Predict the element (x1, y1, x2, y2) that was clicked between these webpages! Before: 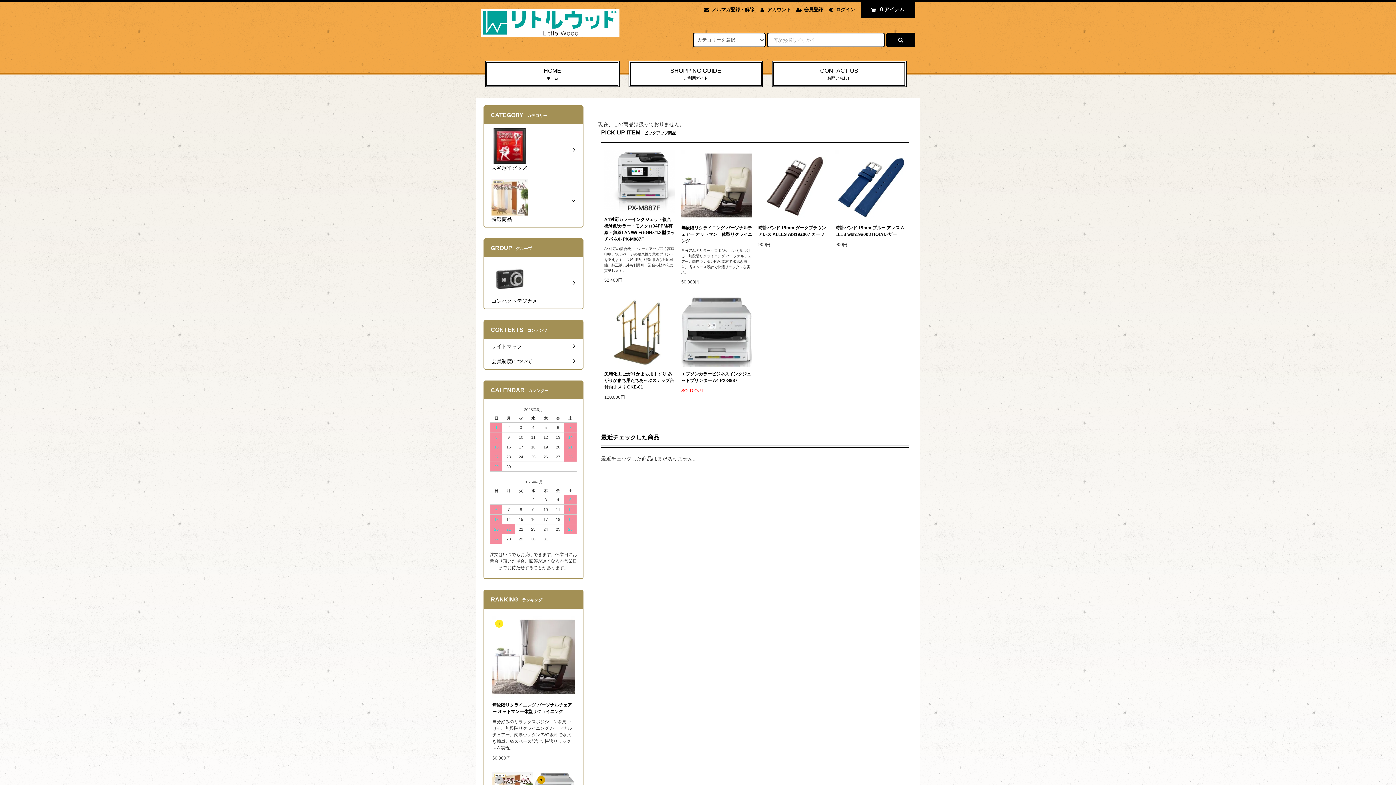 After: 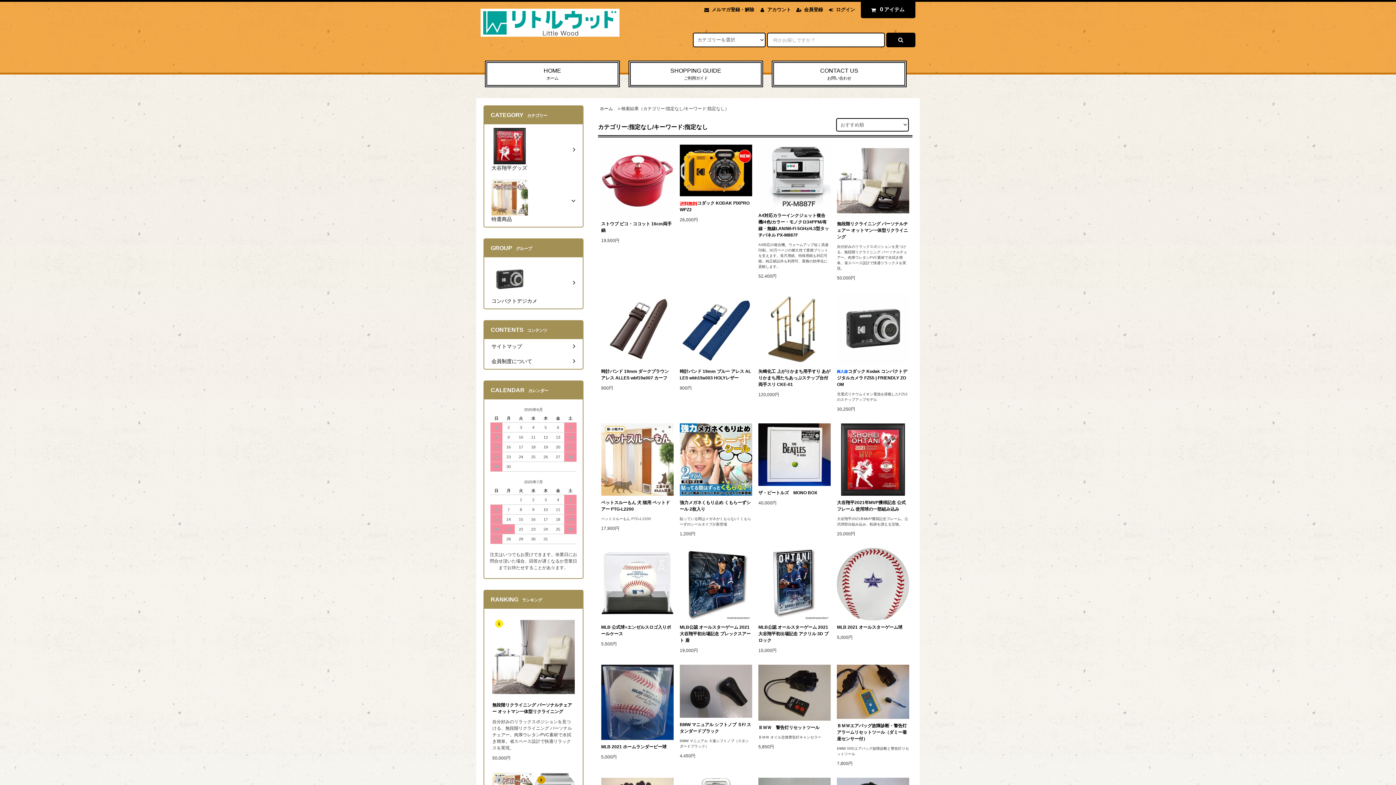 Action: bbox: (886, 32, 915, 47)